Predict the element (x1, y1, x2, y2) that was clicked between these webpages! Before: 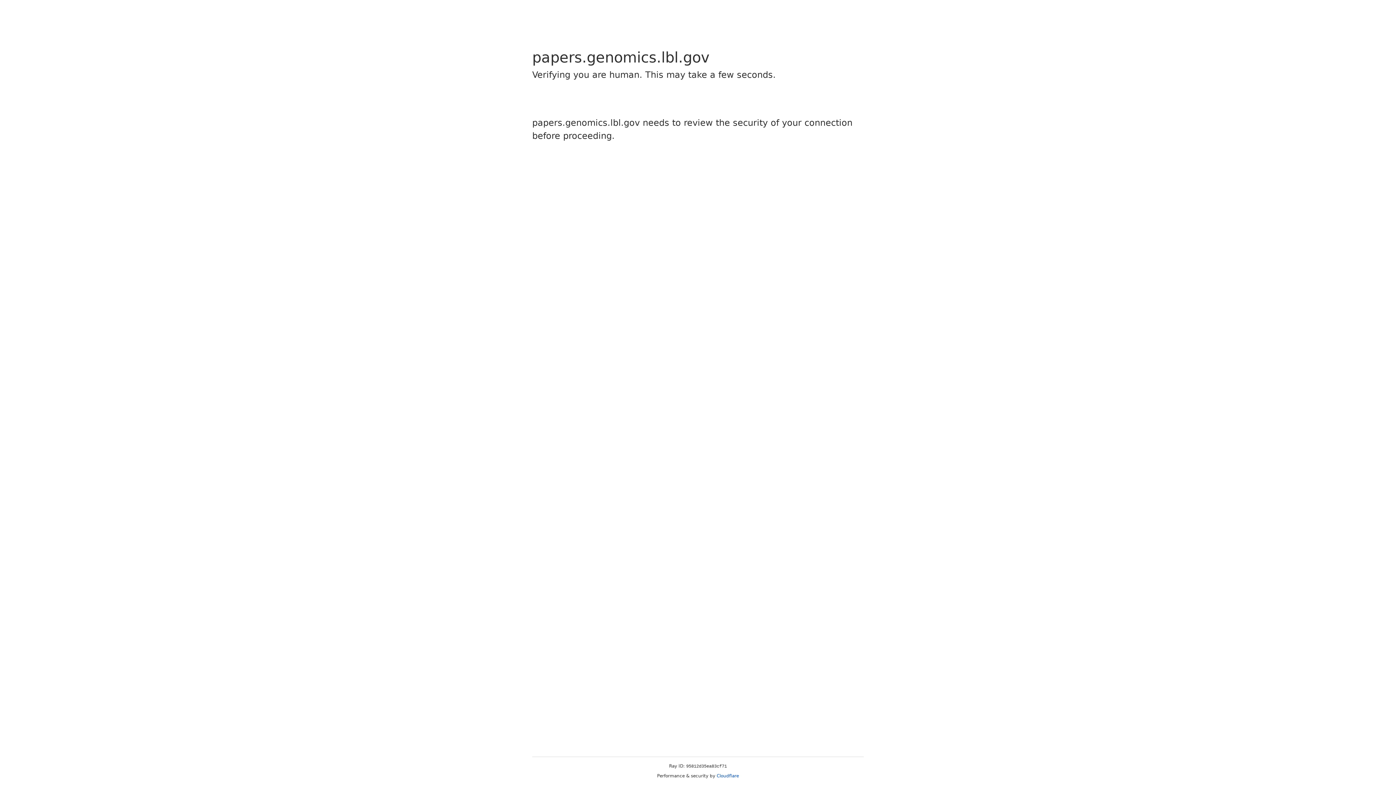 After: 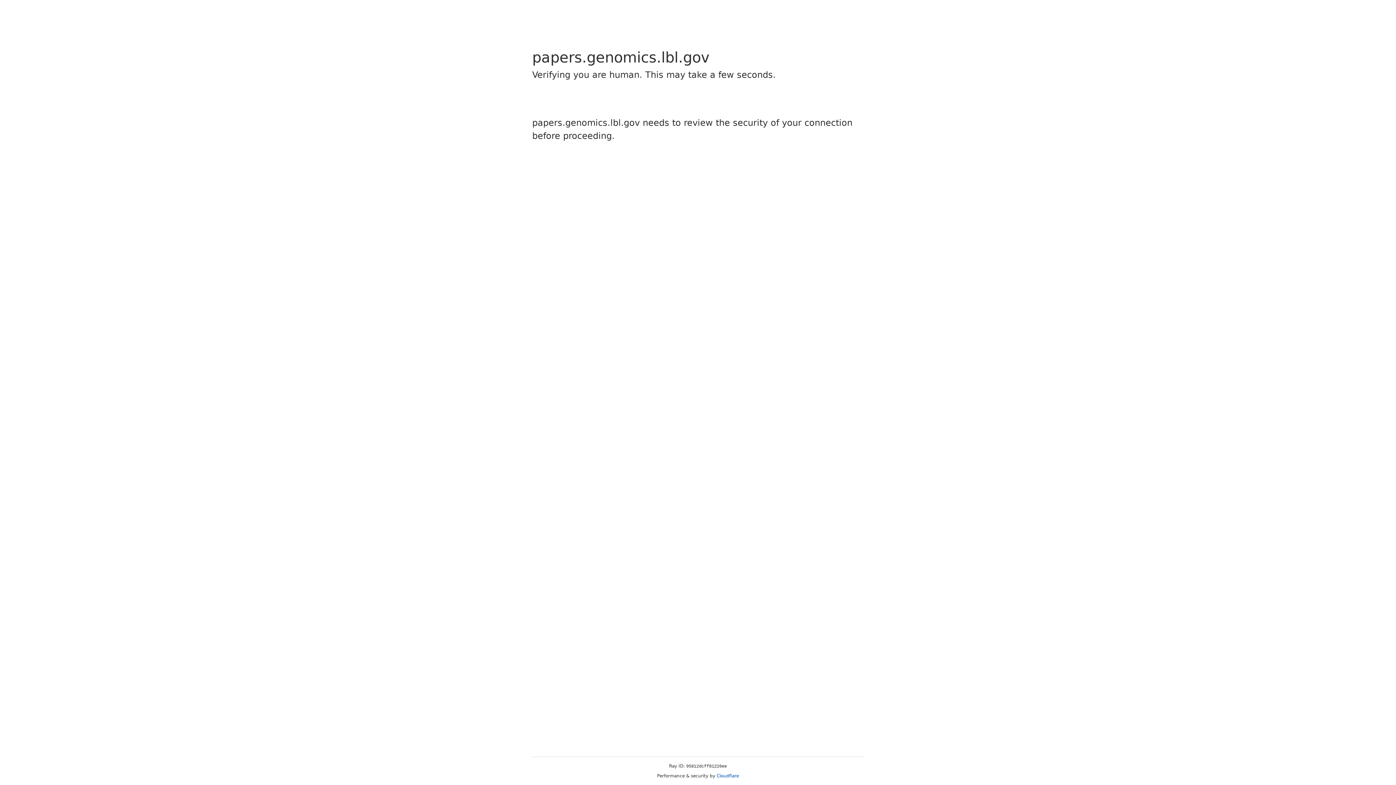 Action: bbox: (716, 773, 739, 778) label: Cloudflare